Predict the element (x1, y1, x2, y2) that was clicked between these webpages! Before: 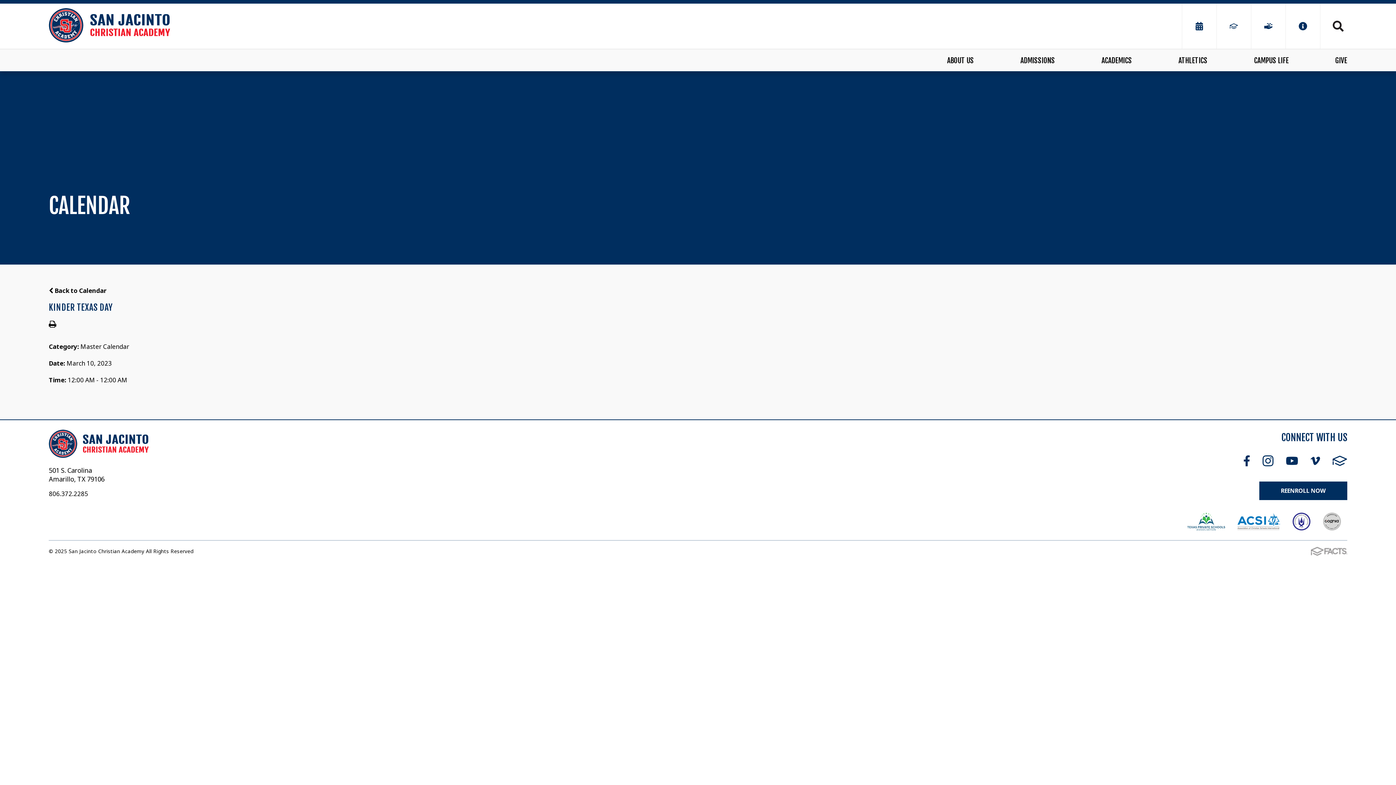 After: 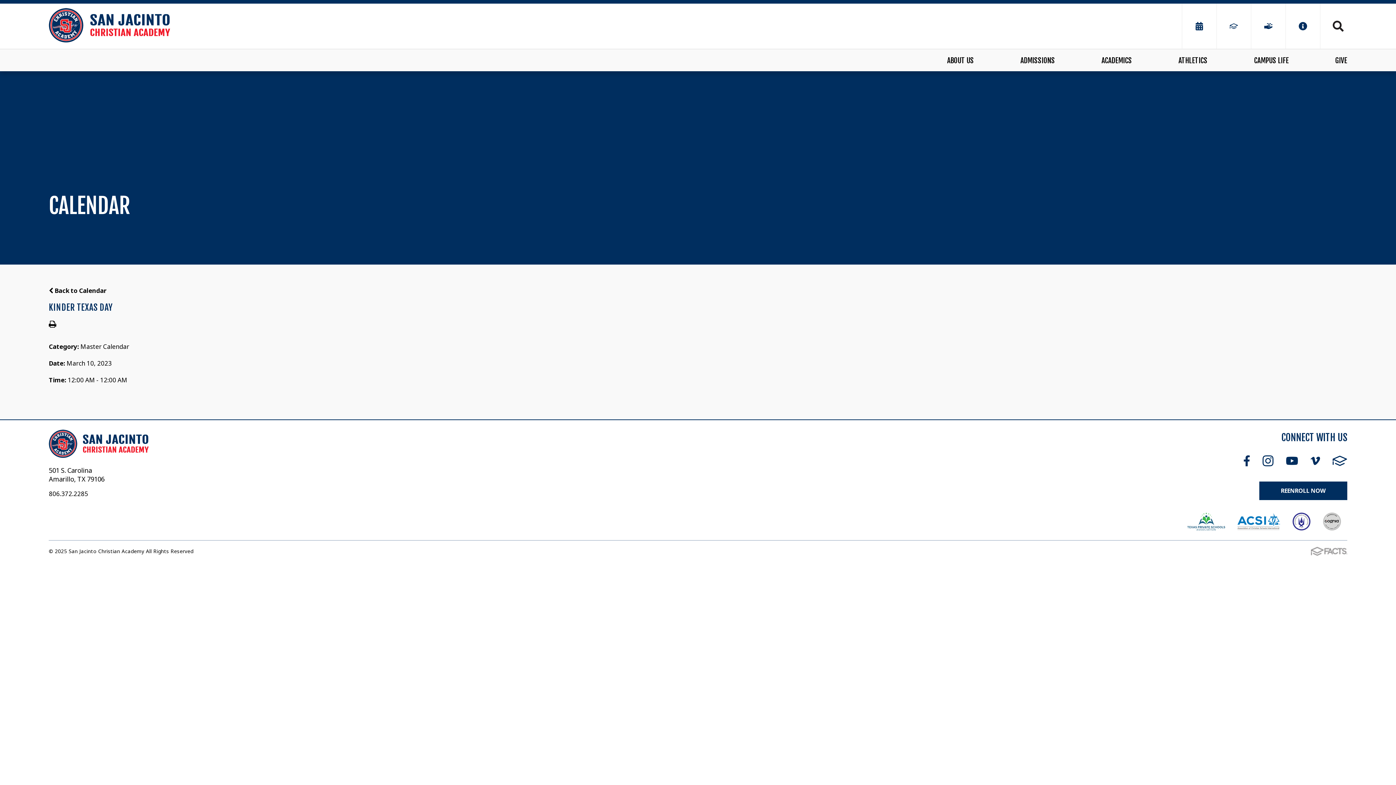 Action: bbox: (1187, 512, 1225, 530)